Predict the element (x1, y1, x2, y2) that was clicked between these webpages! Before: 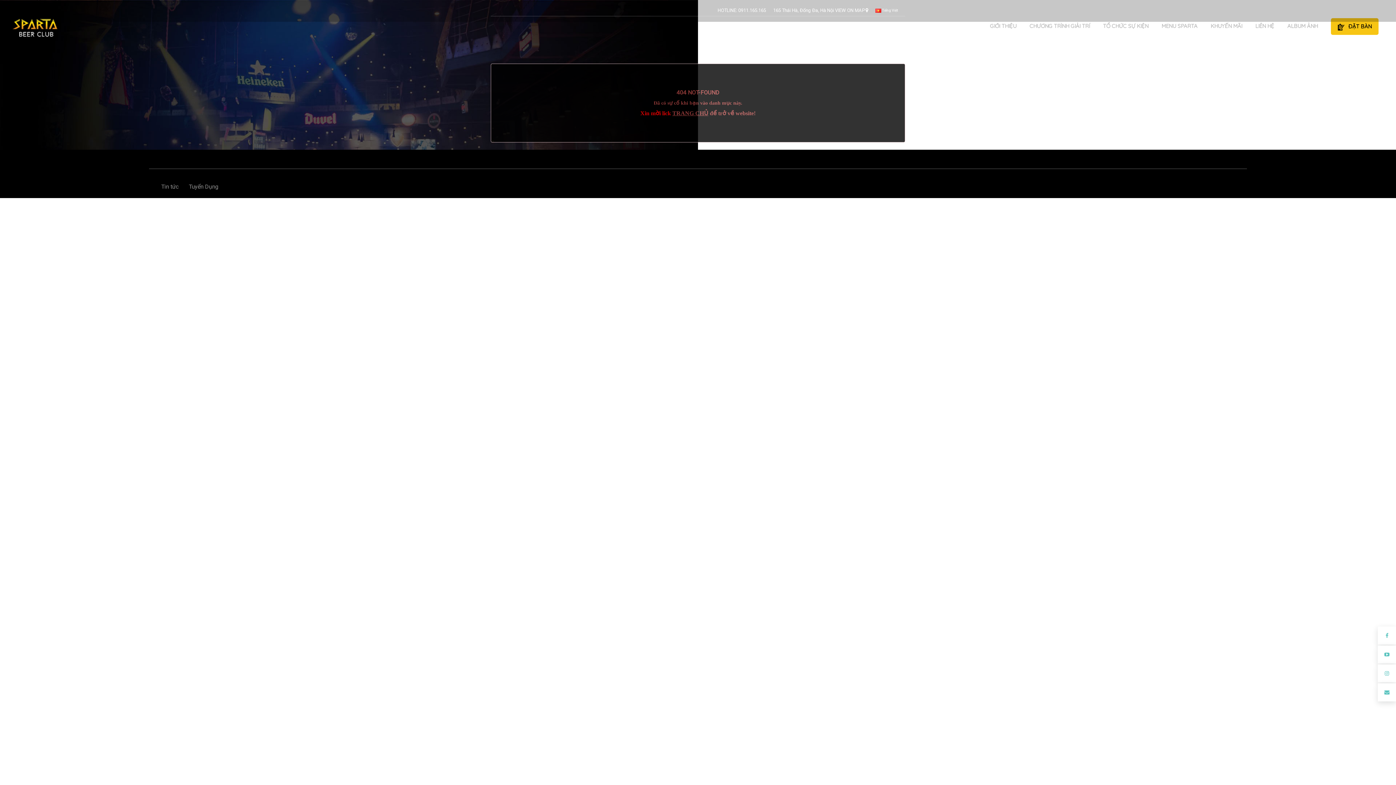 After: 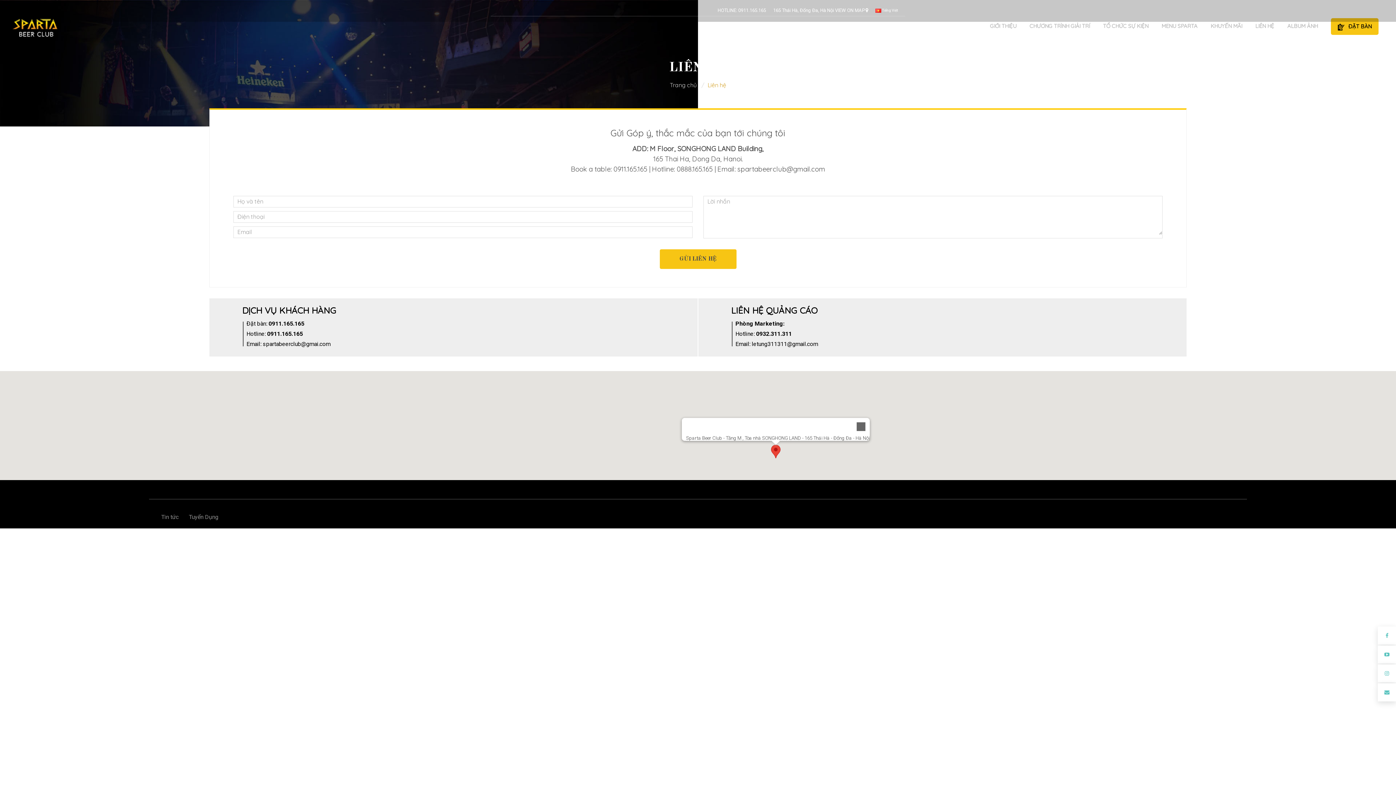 Action: bbox: (835, 7, 868, 13) label: VIEW ON MAP 